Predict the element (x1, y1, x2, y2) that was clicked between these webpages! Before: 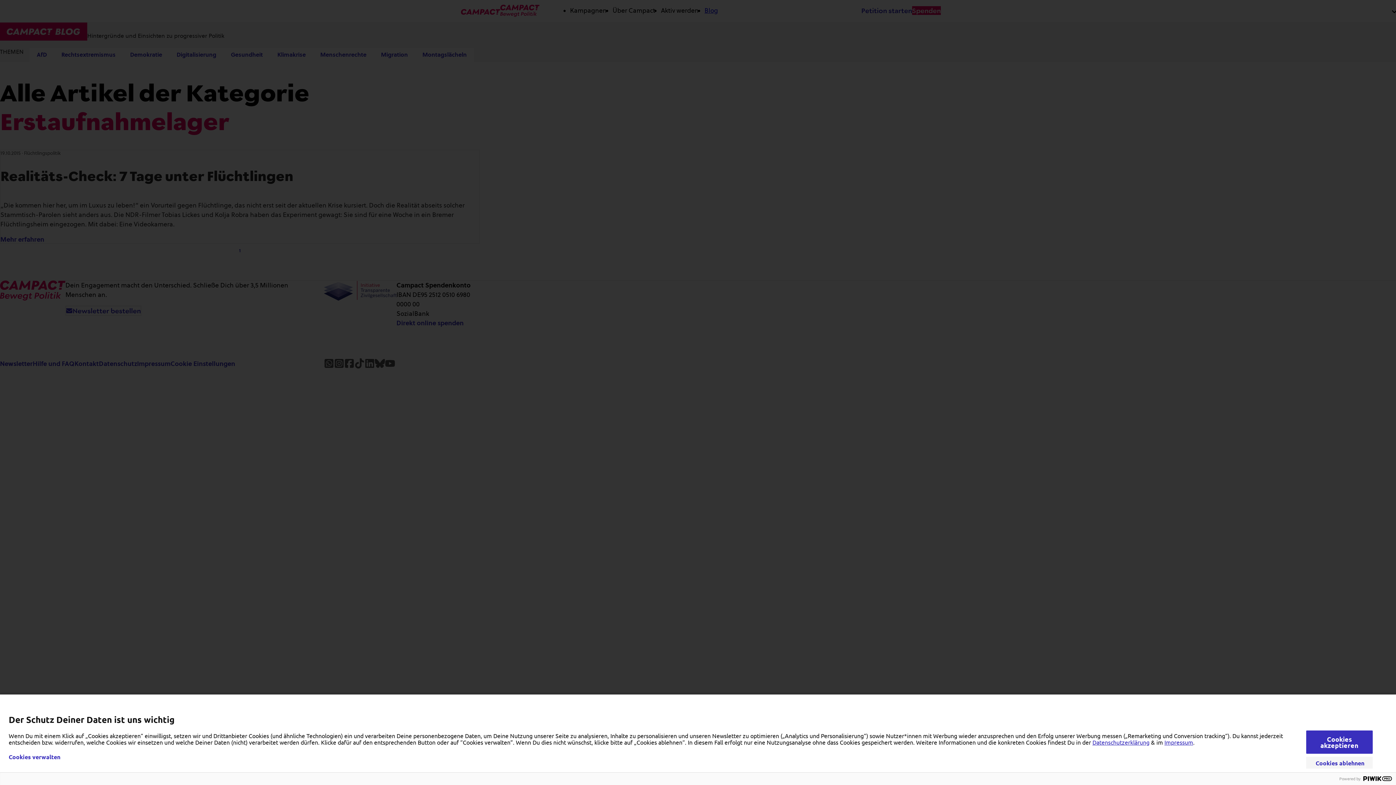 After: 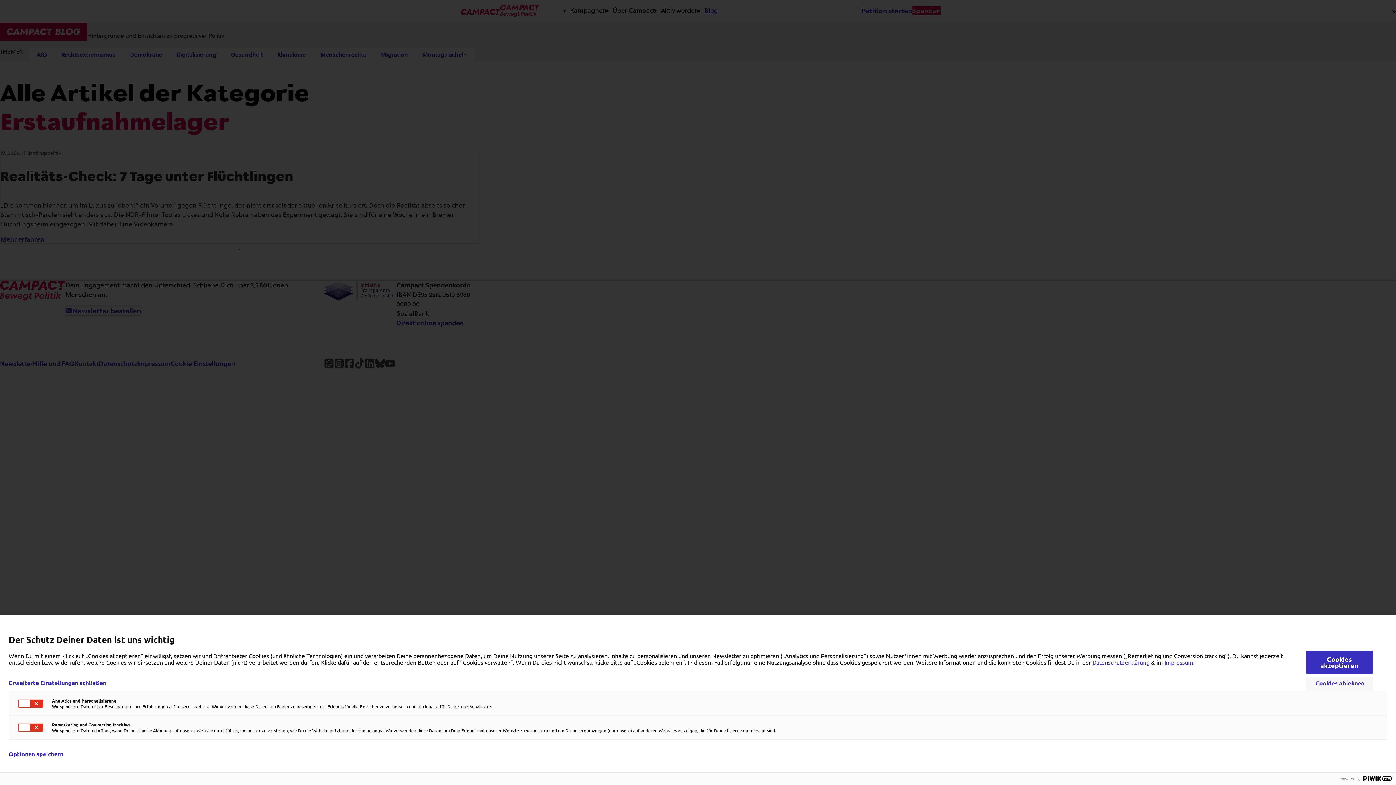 Action: bbox: (8, 754, 60, 760) label: Cookies verwalten